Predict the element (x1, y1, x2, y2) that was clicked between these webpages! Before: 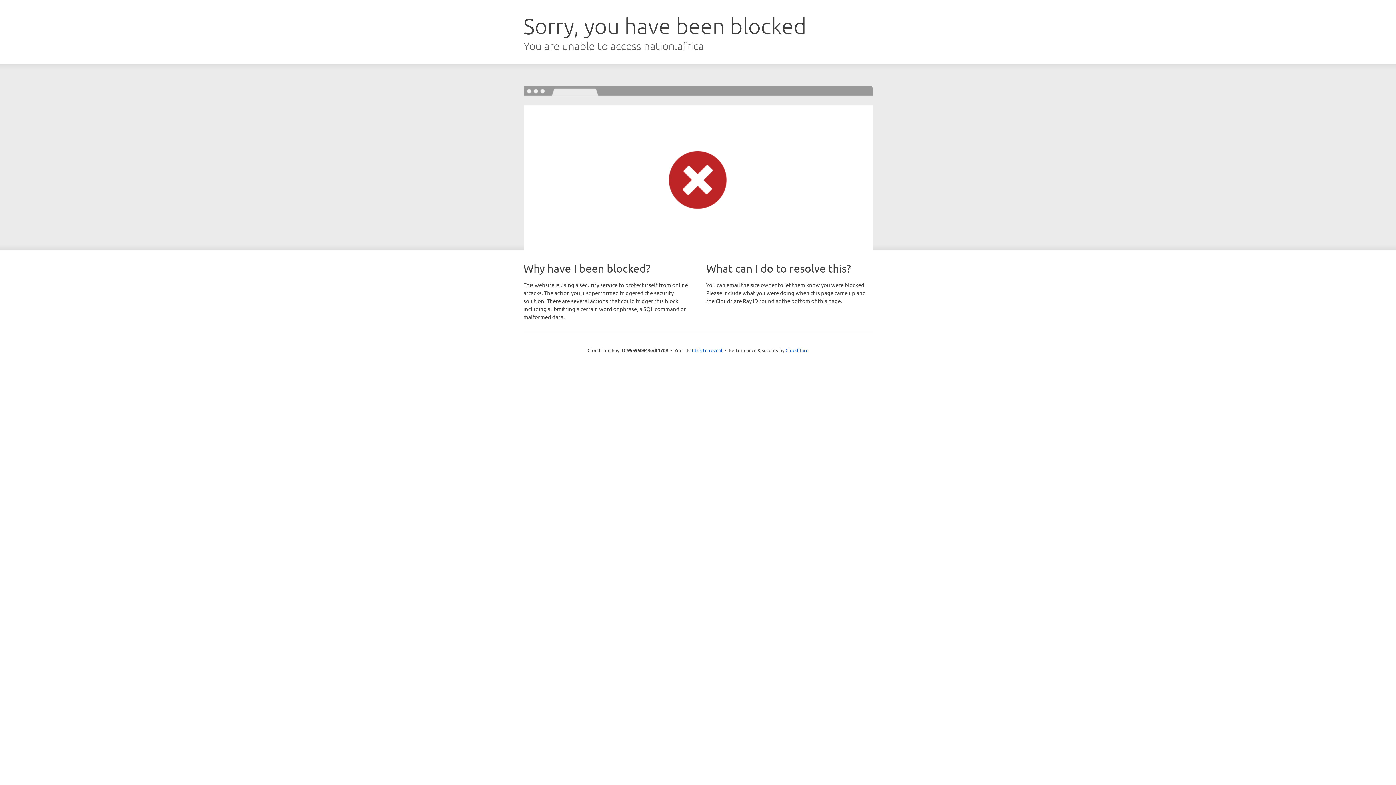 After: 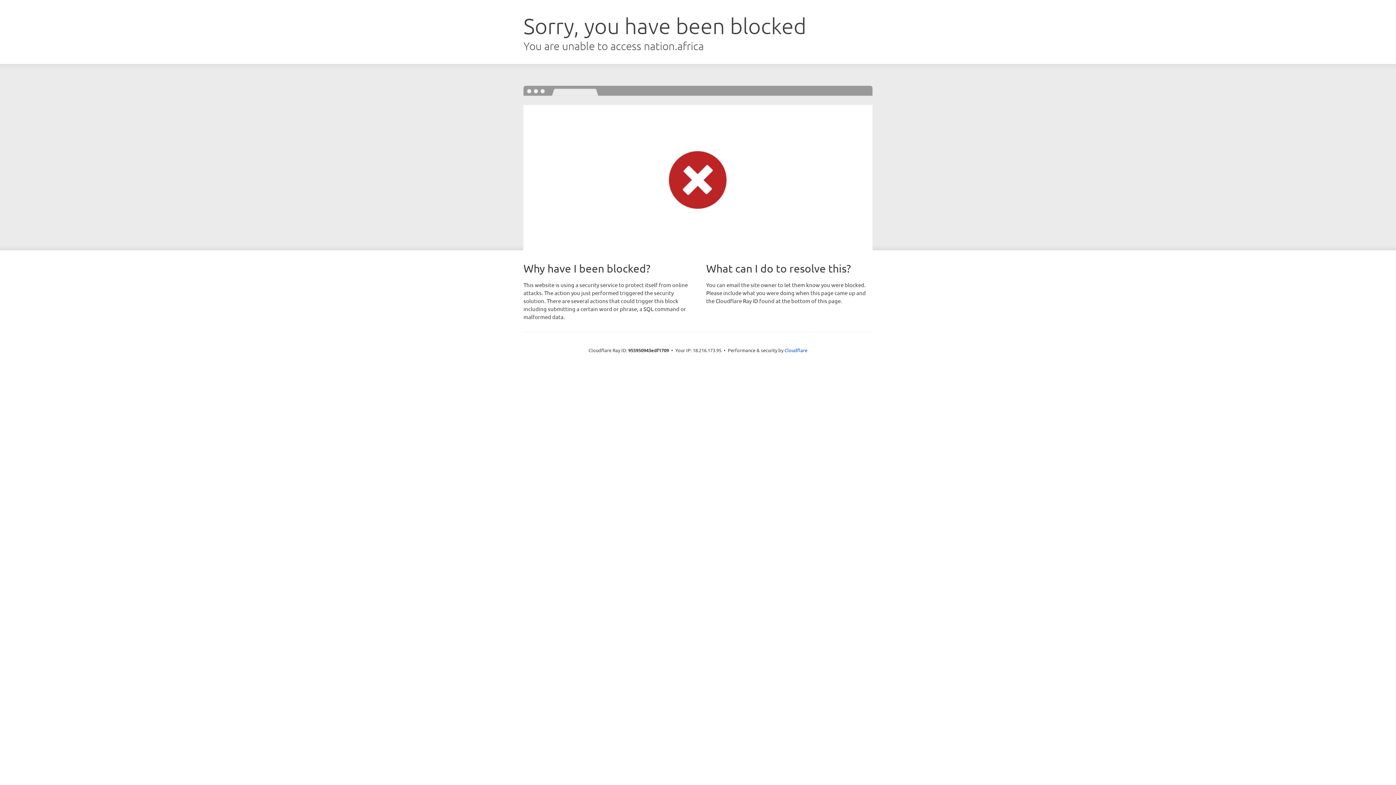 Action: label: Click to reveal bbox: (692, 346, 722, 353)